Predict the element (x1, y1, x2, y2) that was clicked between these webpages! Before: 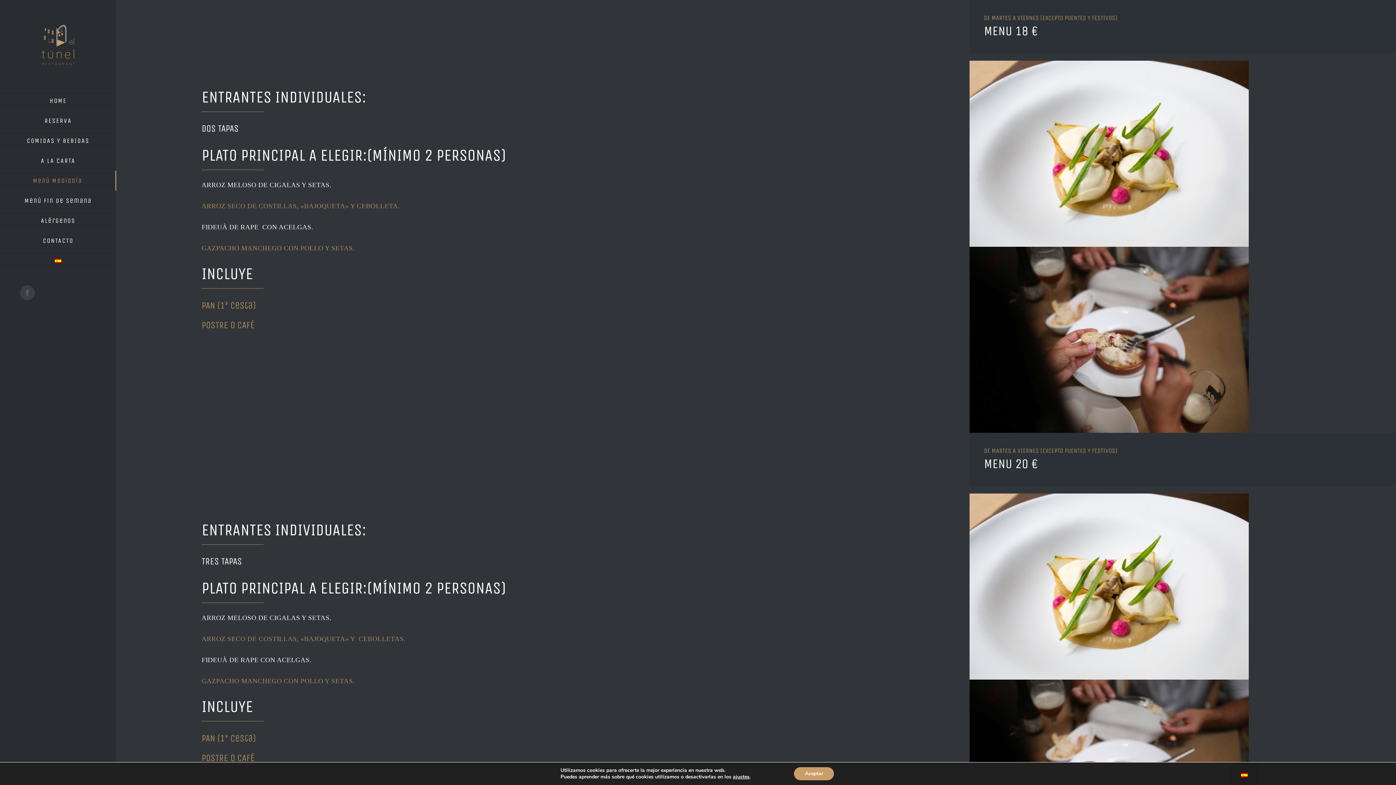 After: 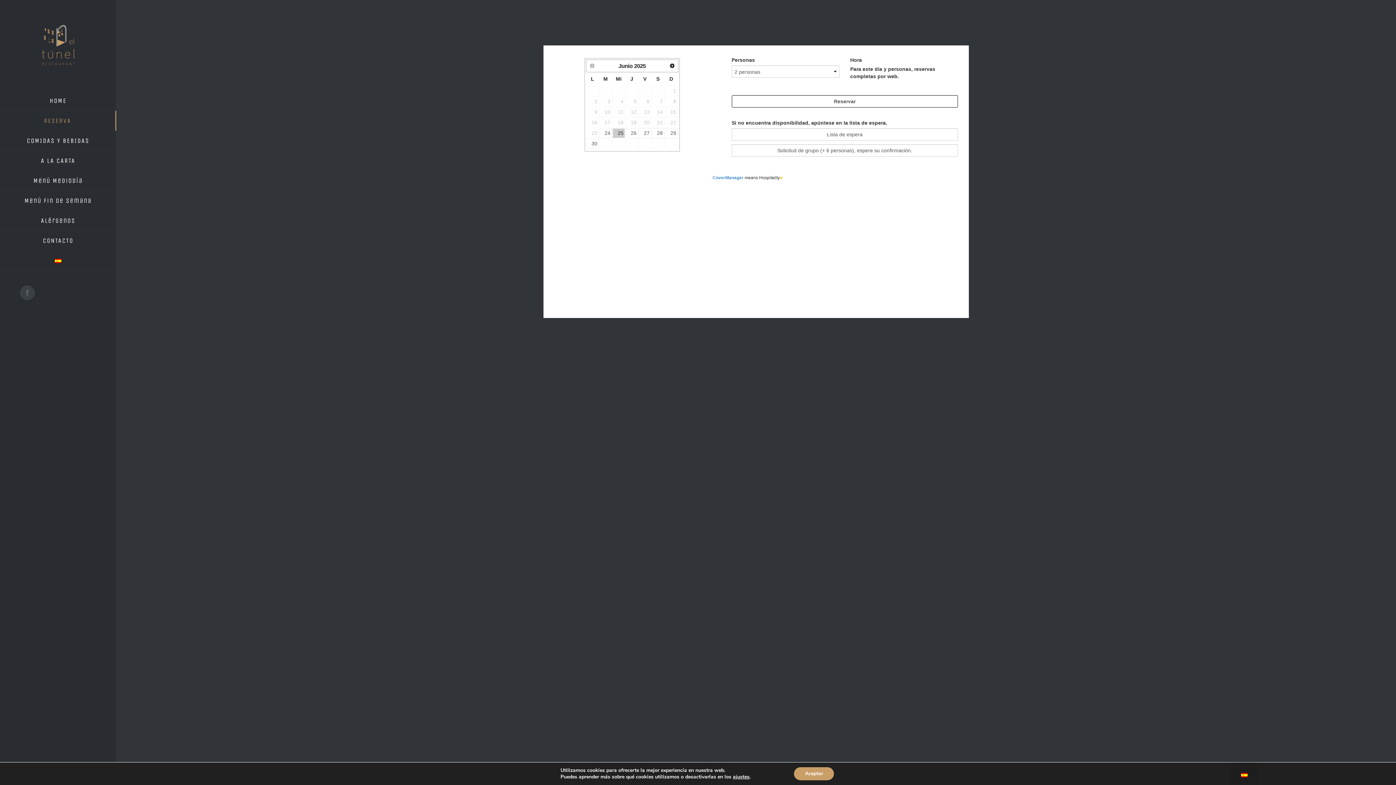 Action: bbox: (0, 110, 116, 130) label: RESERVA